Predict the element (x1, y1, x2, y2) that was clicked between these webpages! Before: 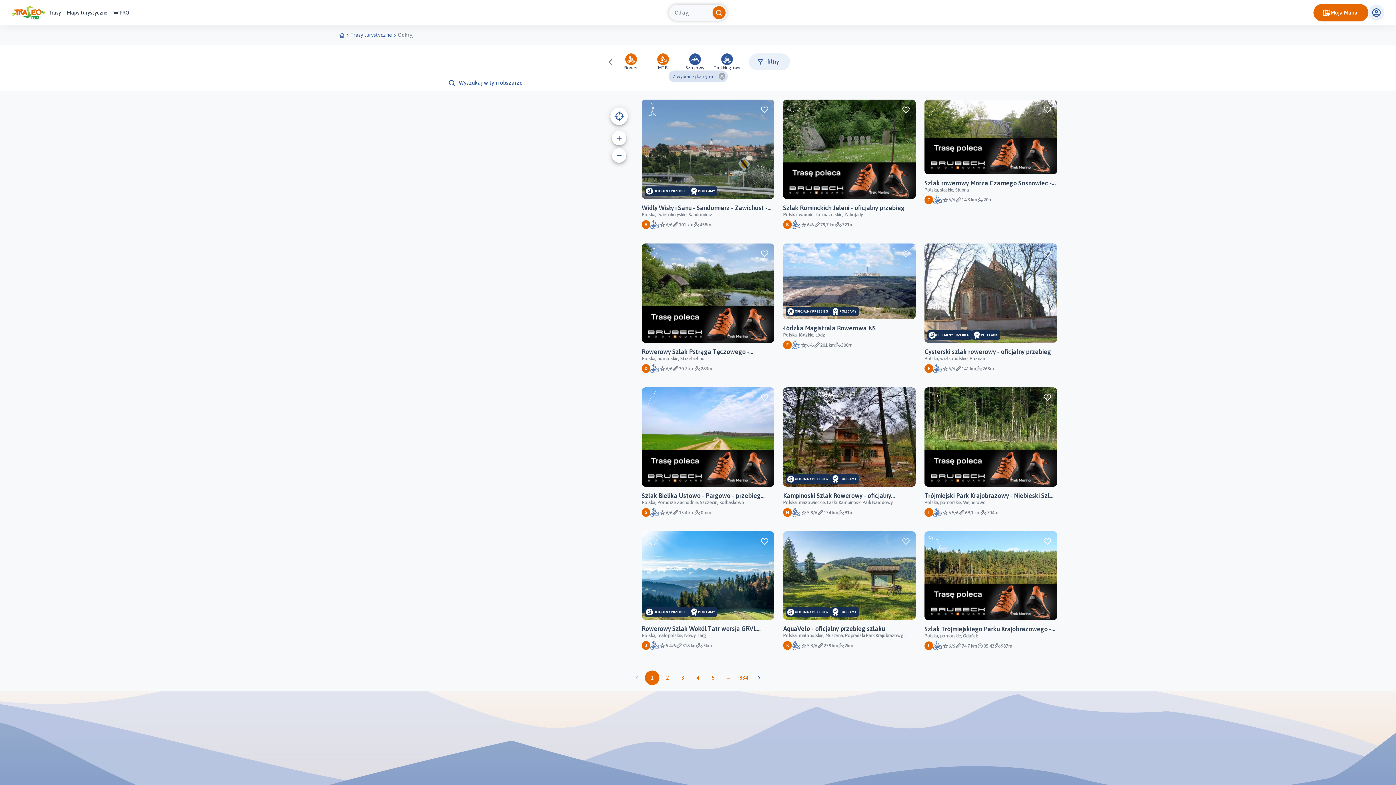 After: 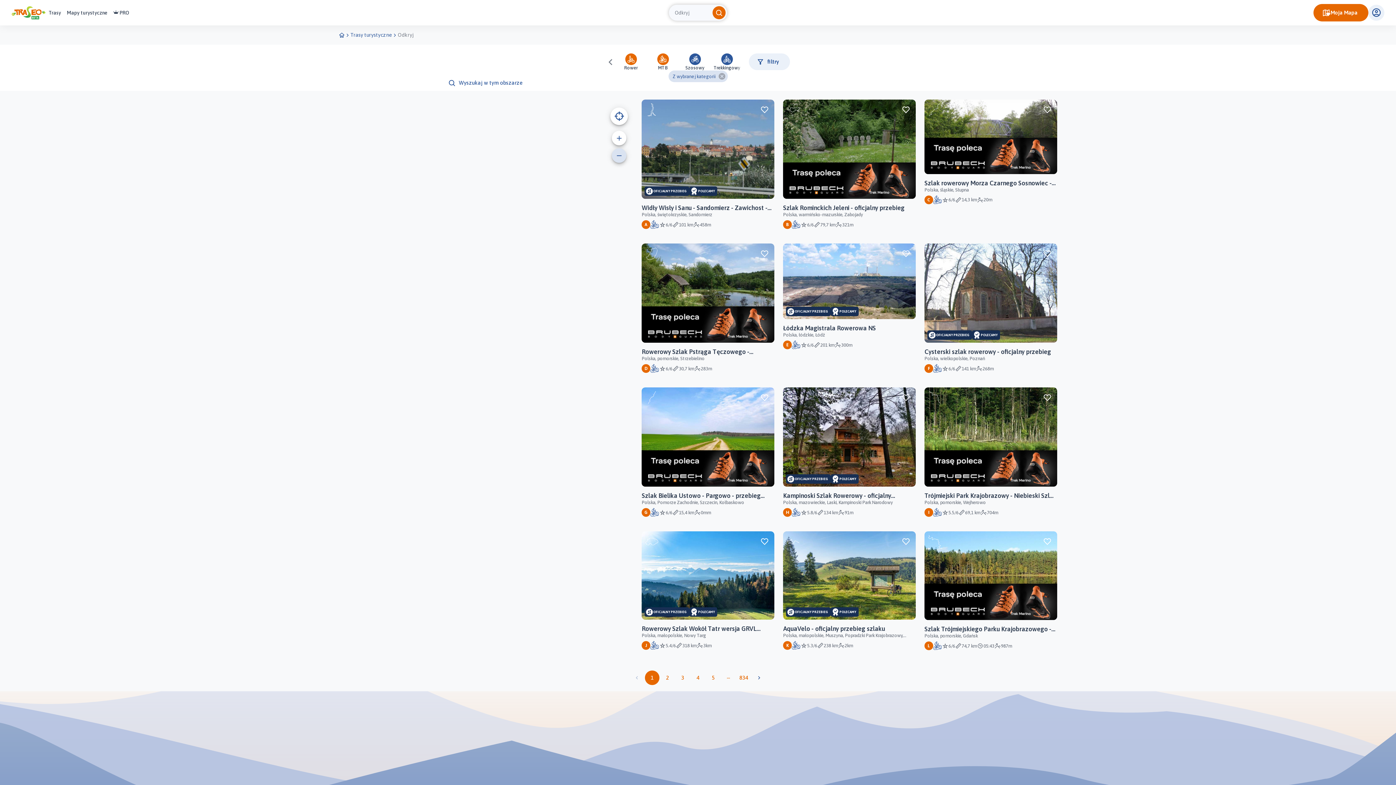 Action: bbox: (612, 148, 626, 162)